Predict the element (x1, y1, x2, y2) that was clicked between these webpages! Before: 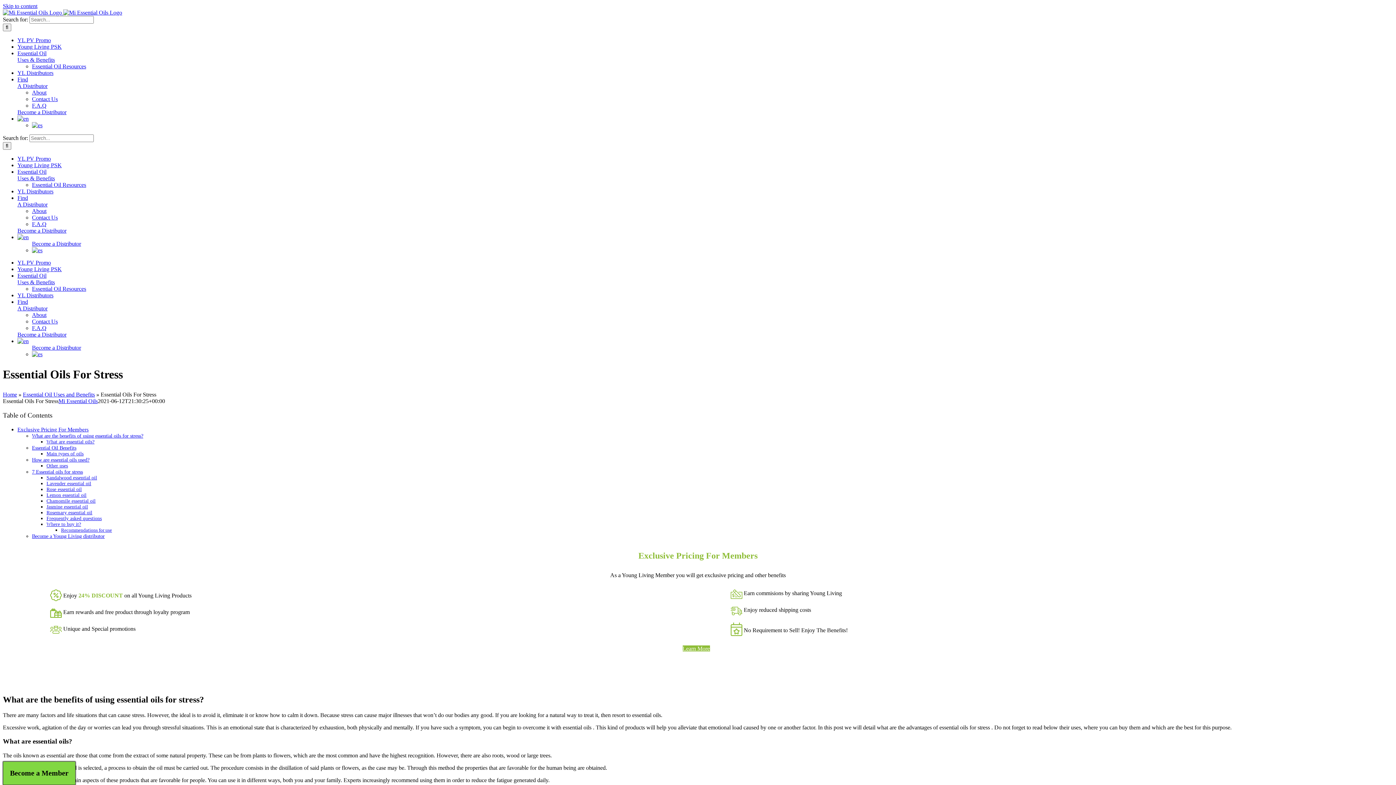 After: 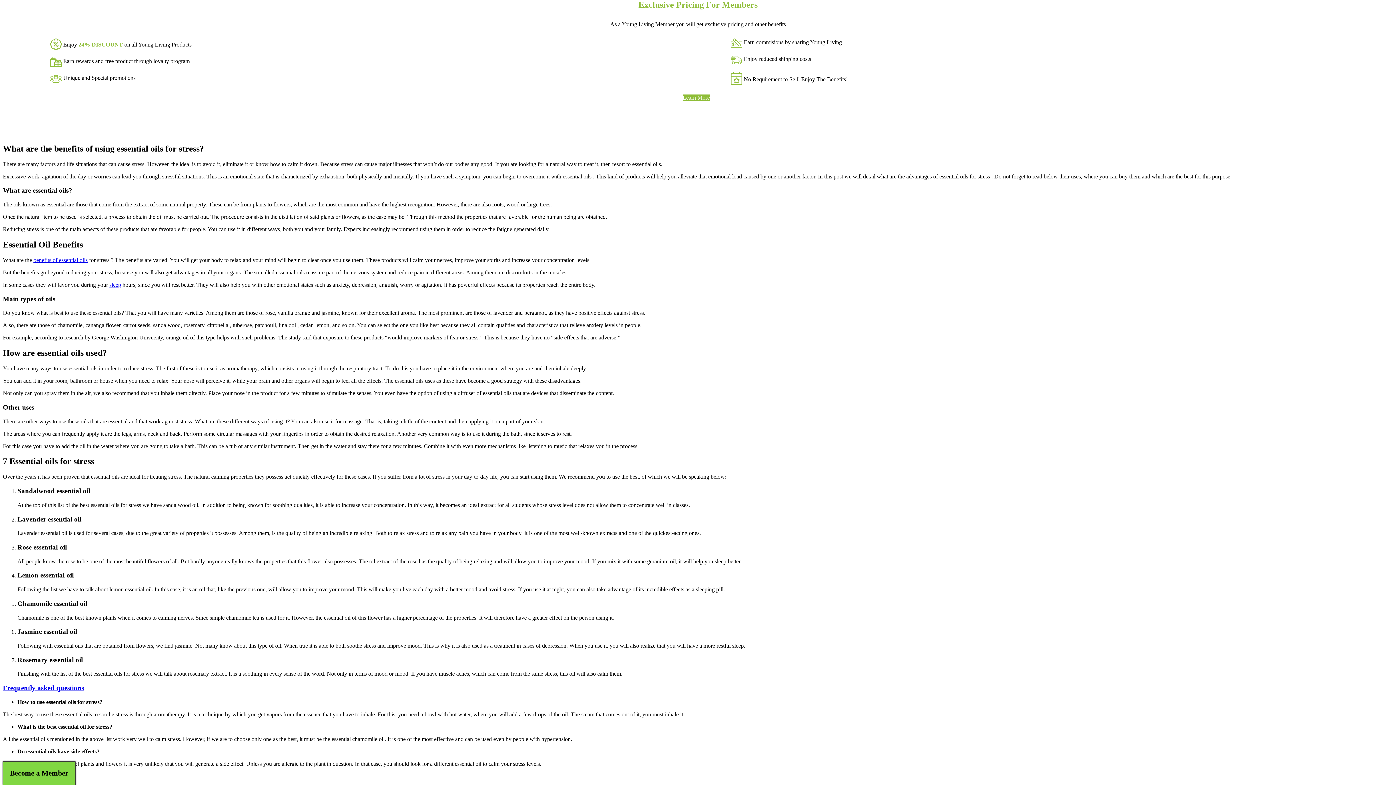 Action: bbox: (17, 426, 88, 432) label: Exclusive Pricing For Members